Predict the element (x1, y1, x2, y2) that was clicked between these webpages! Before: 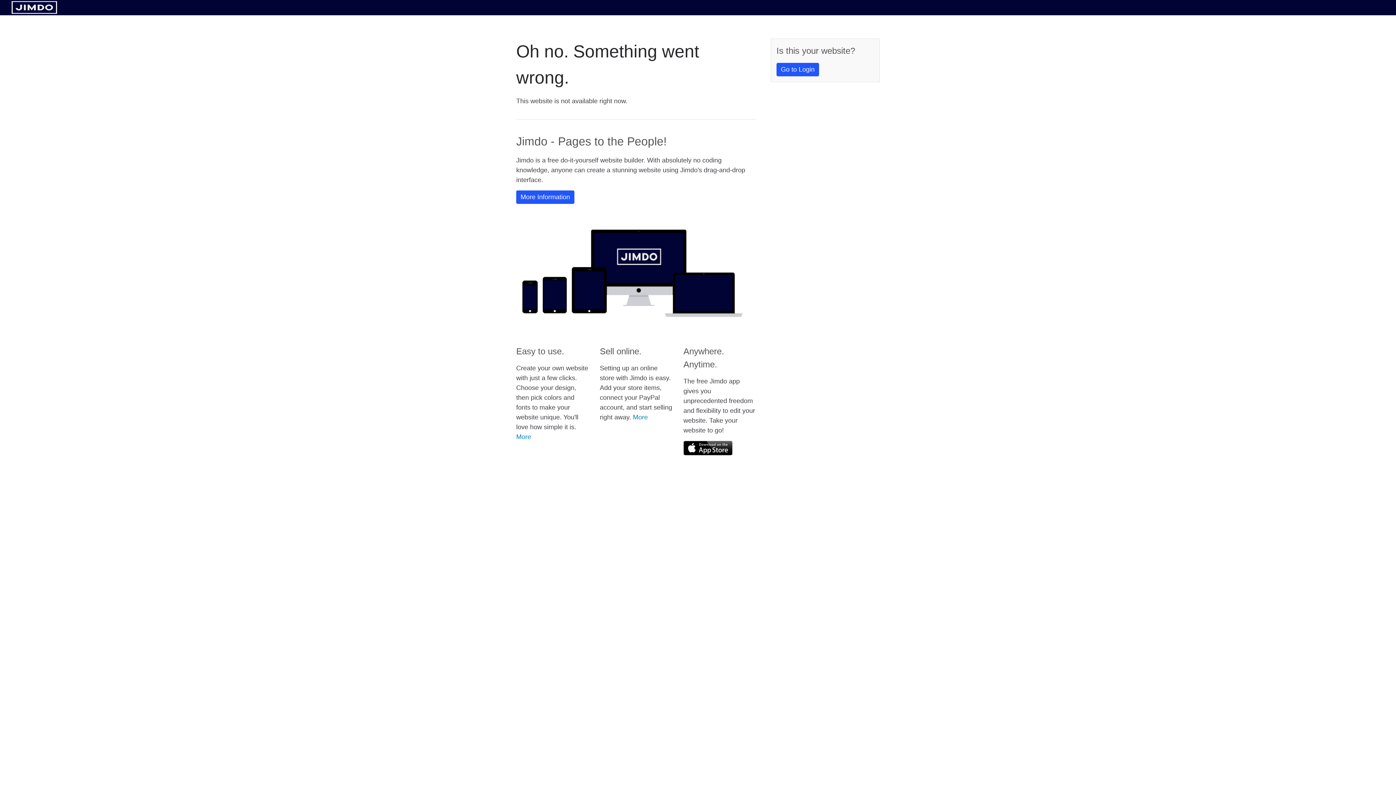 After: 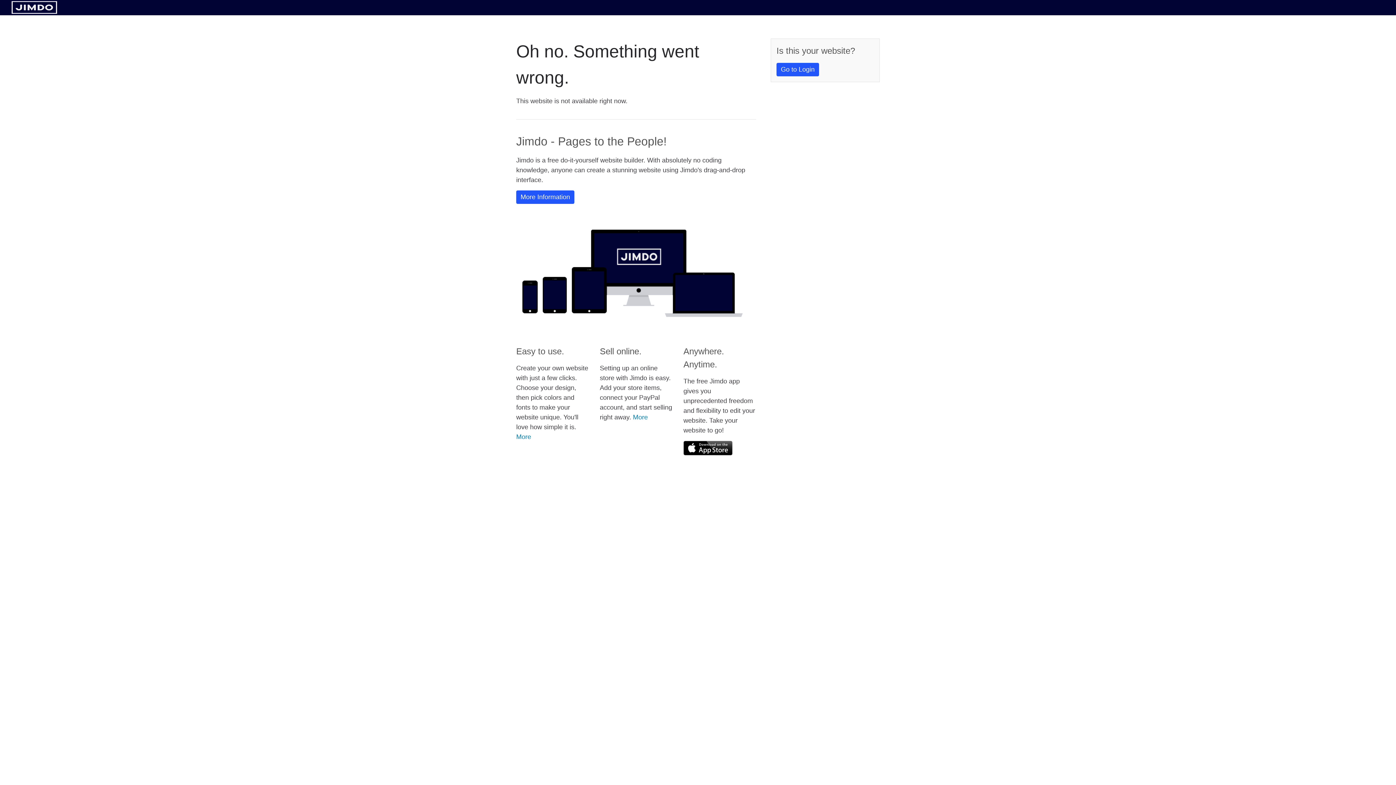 Action: bbox: (683, 441, 732, 455)